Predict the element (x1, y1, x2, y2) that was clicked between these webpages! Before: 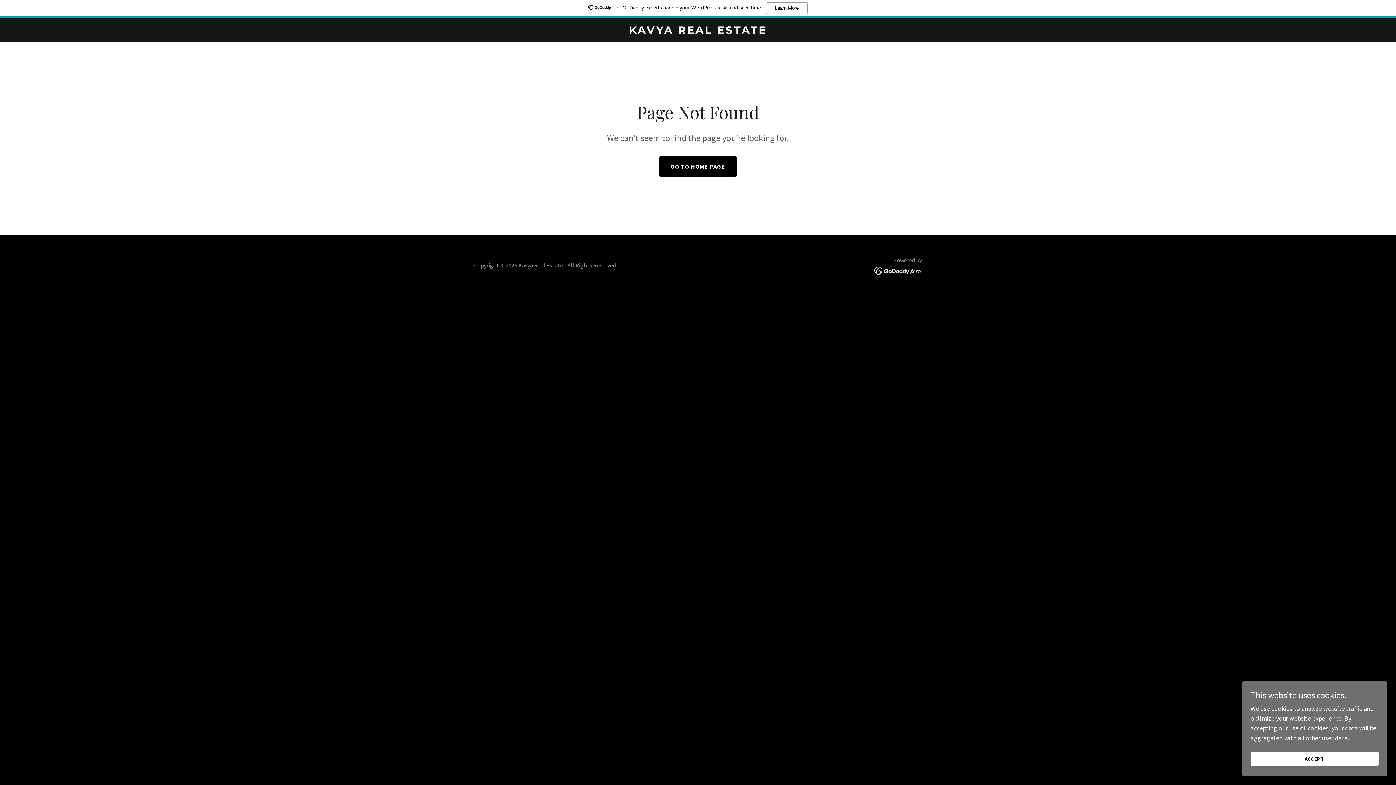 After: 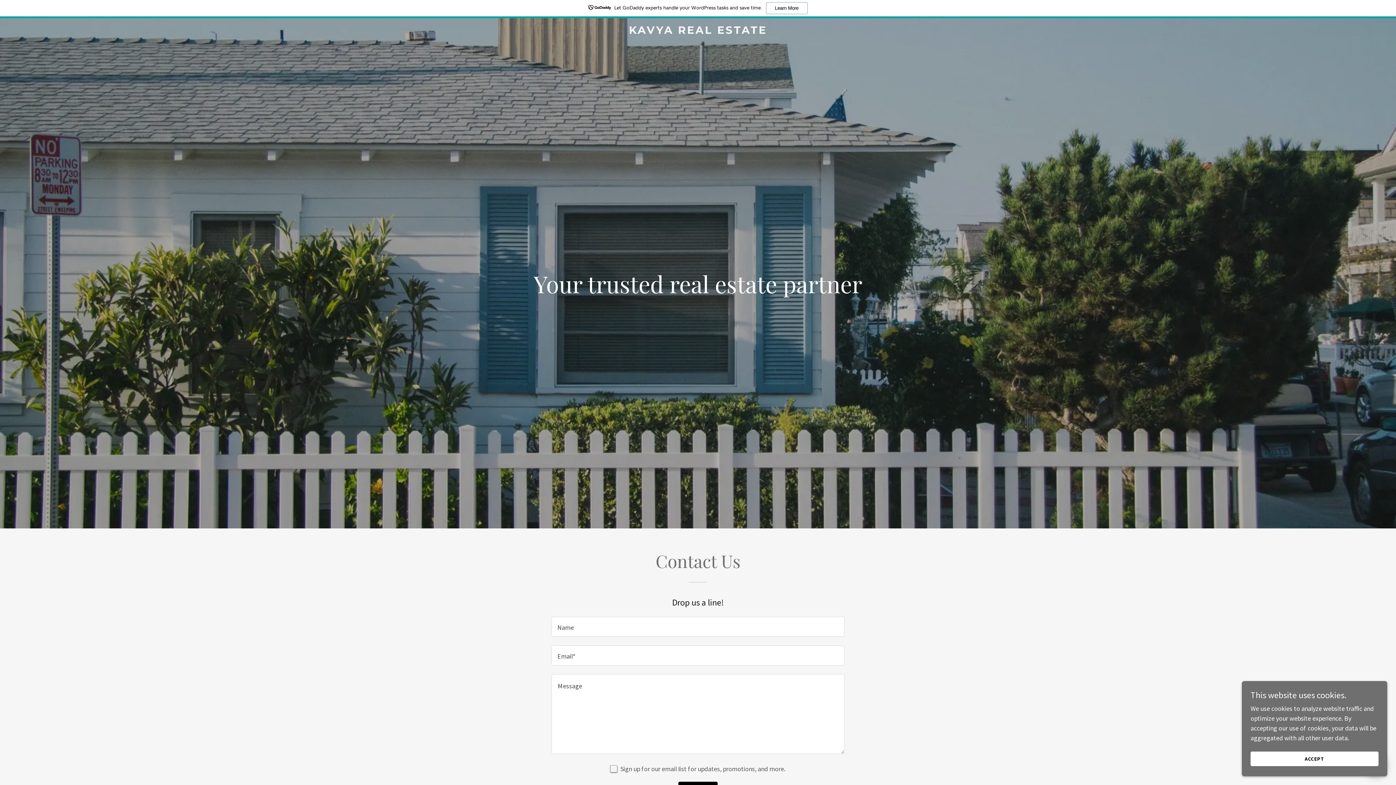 Action: bbox: (471, 27, 925, 35) label: KAVYA REAL ESTATE